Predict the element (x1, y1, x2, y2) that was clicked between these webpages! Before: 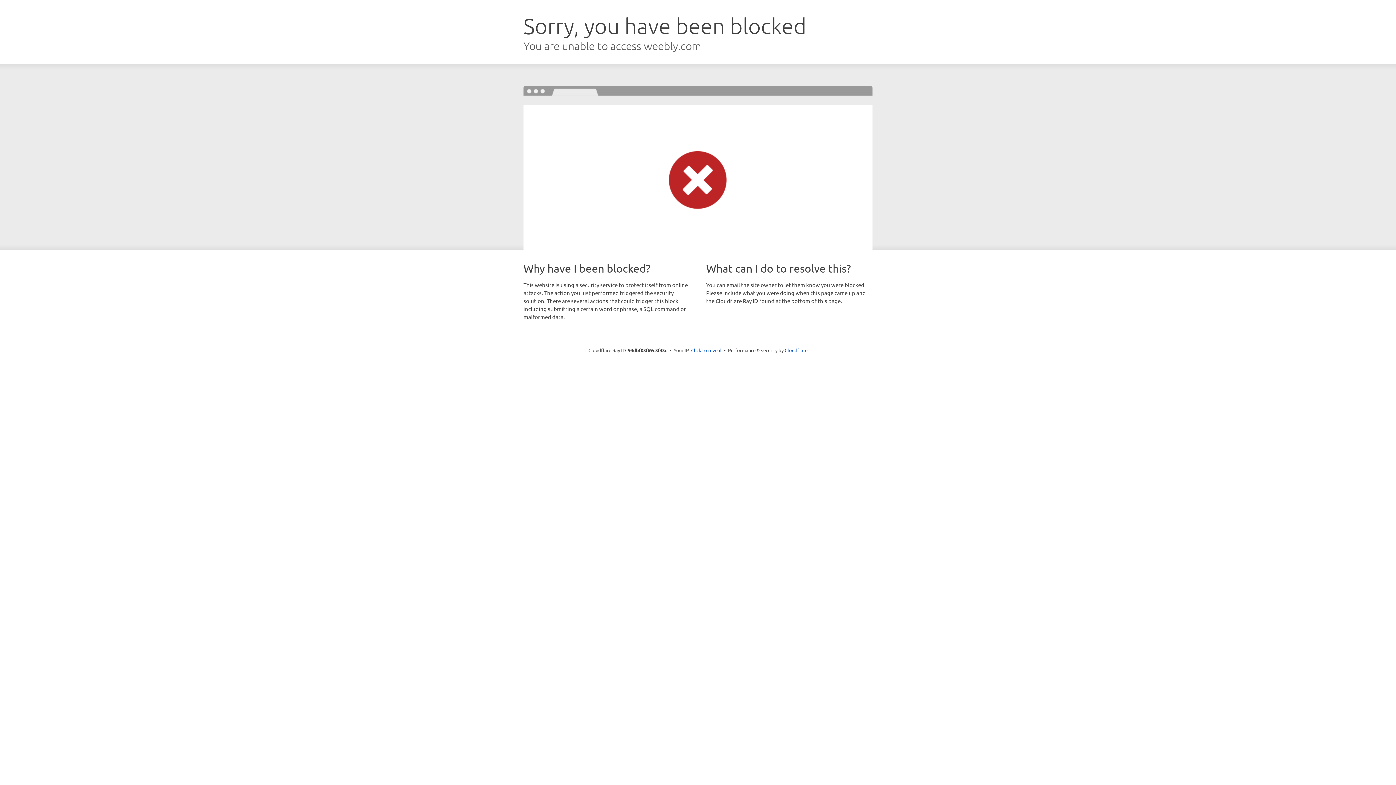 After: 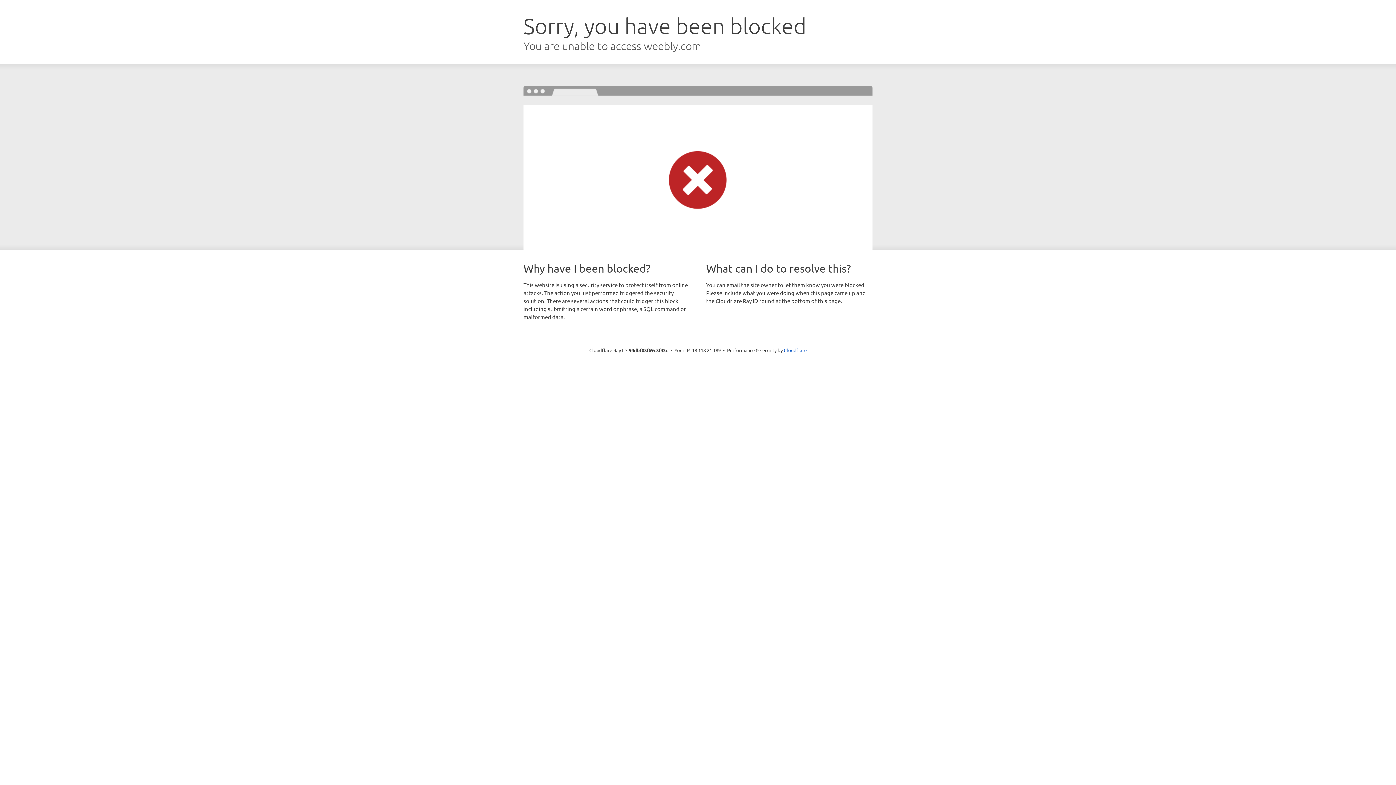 Action: bbox: (691, 346, 721, 353) label: Click to reveal